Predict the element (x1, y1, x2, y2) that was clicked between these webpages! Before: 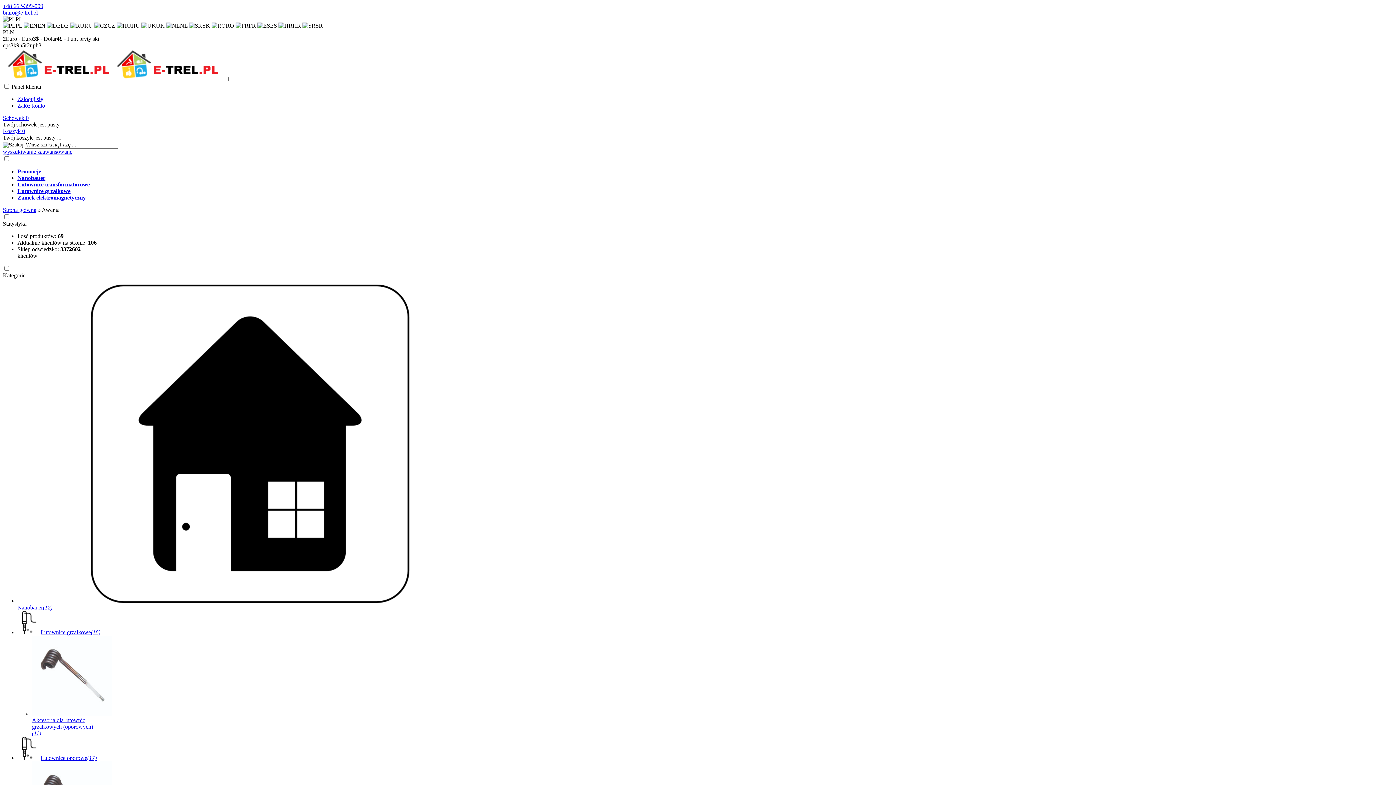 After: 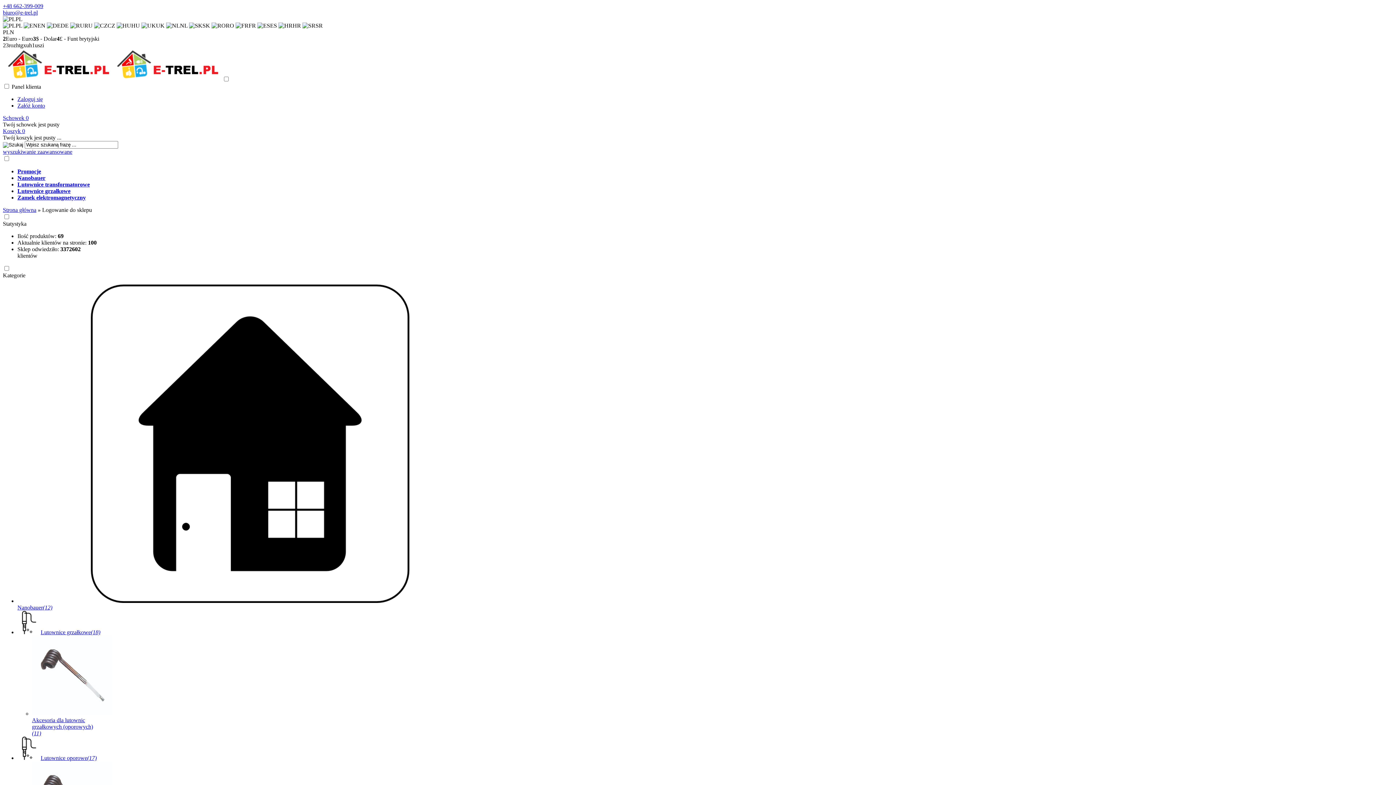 Action: label: Zaloguj się bbox: (17, 96, 42, 102)